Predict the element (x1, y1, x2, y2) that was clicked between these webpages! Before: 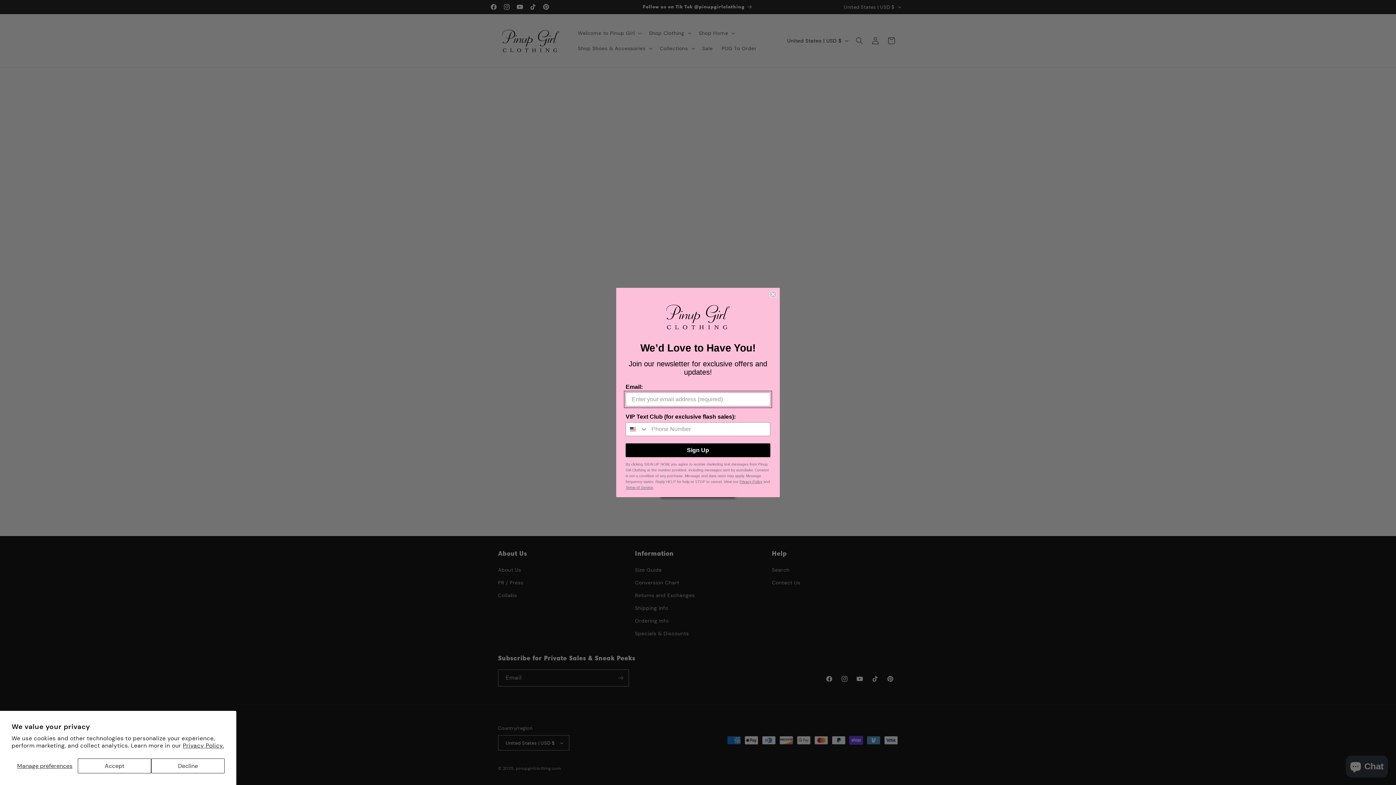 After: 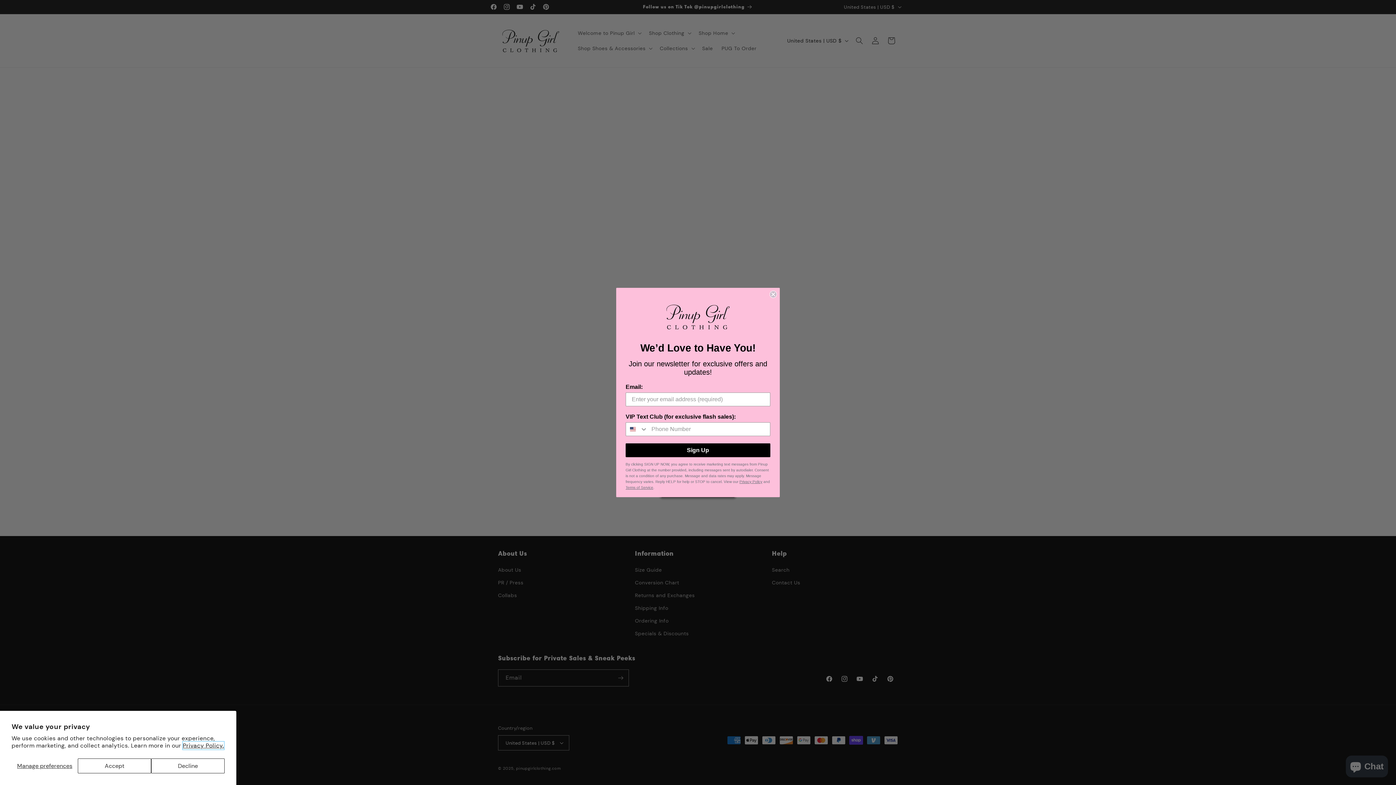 Action: label: Privacy Policy. bbox: (182, 742, 224, 749)